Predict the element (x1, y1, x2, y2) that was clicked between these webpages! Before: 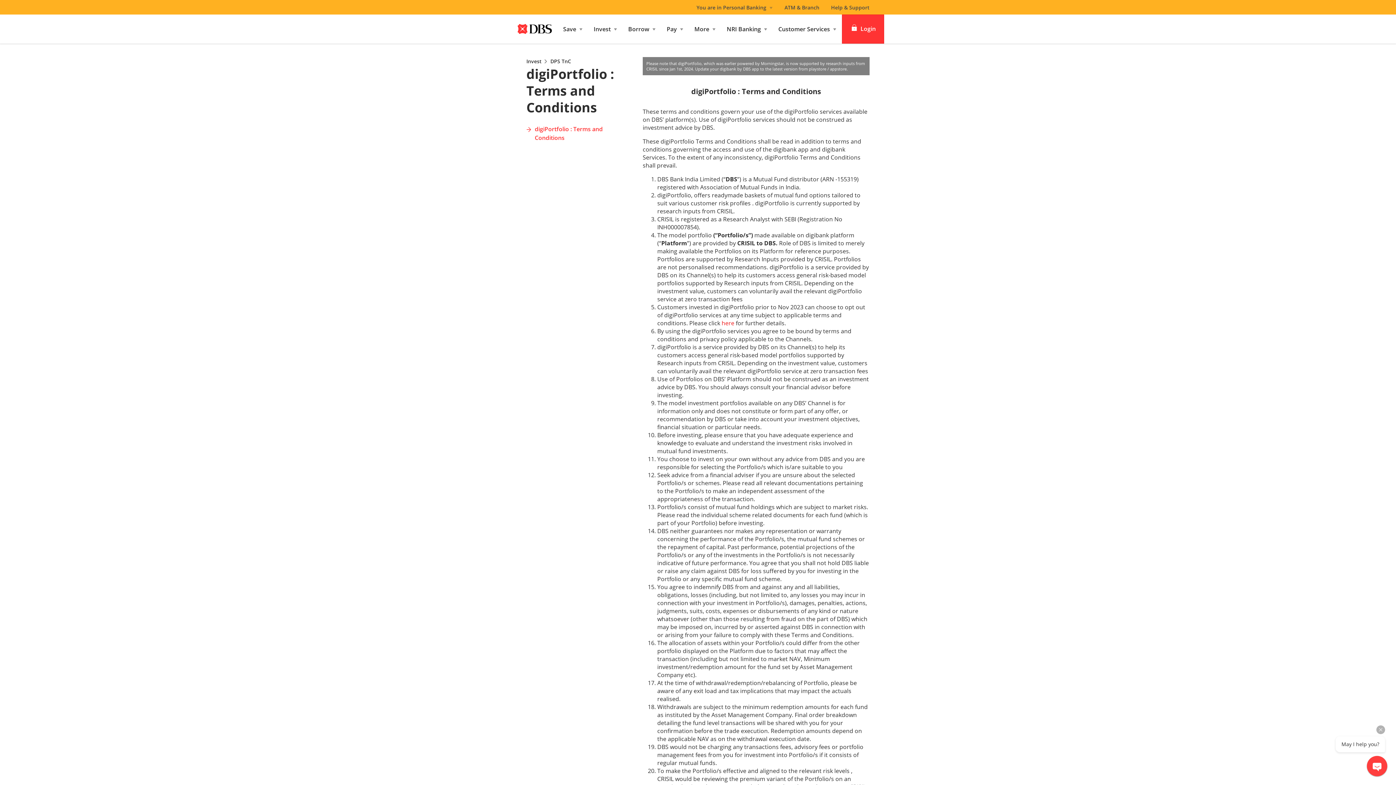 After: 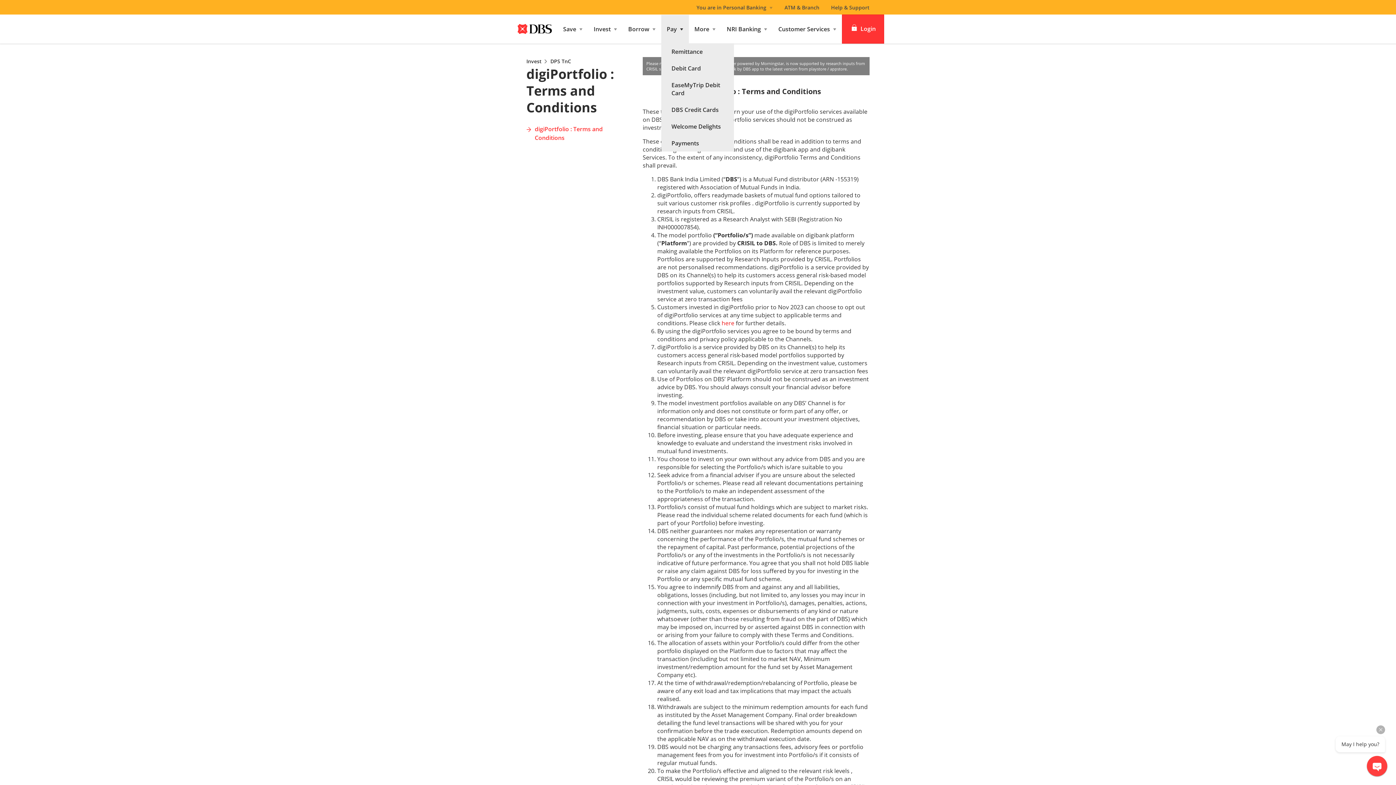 Action: bbox: (661, 14, 689, 43) label: Pay